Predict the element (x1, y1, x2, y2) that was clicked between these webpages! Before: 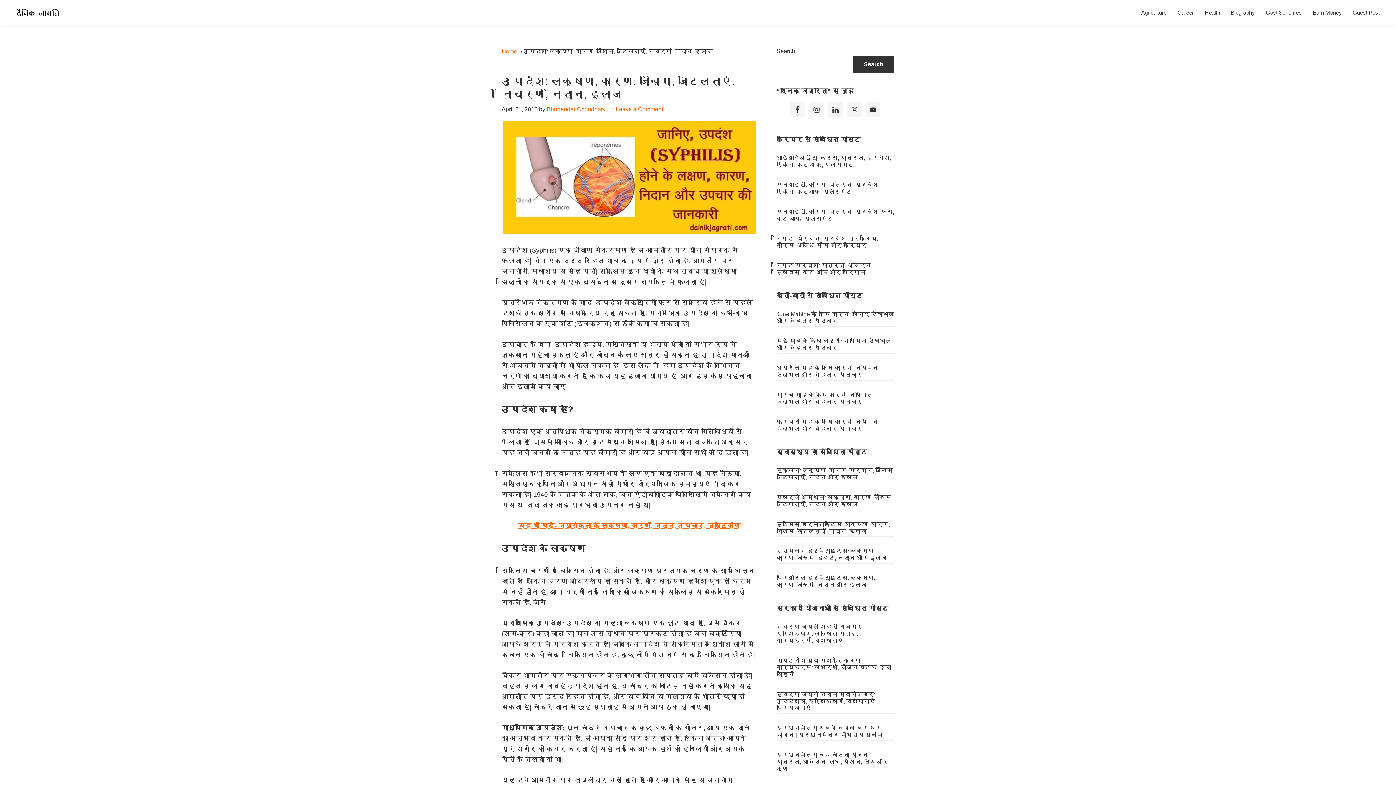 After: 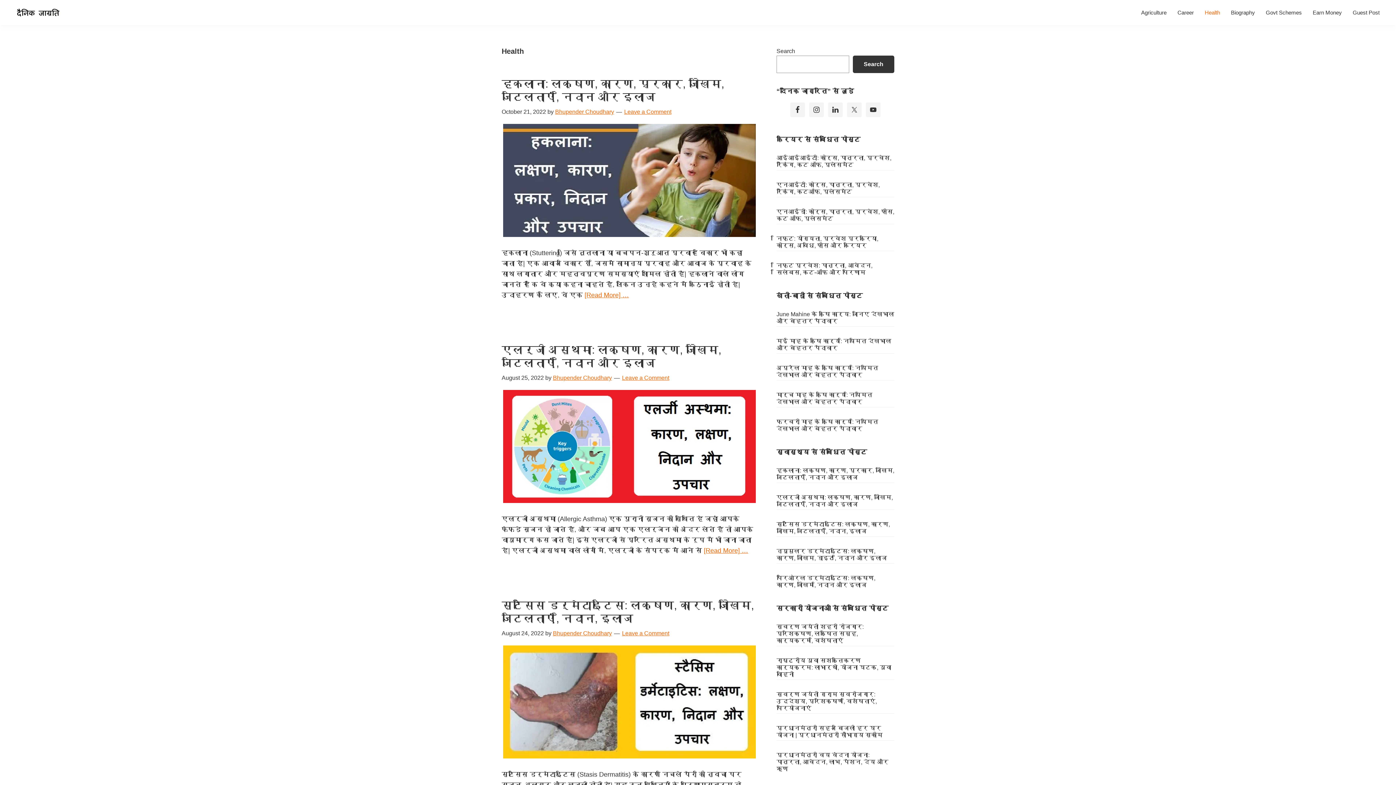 Action: label: Health bbox: (1199, 5, 1225, 19)